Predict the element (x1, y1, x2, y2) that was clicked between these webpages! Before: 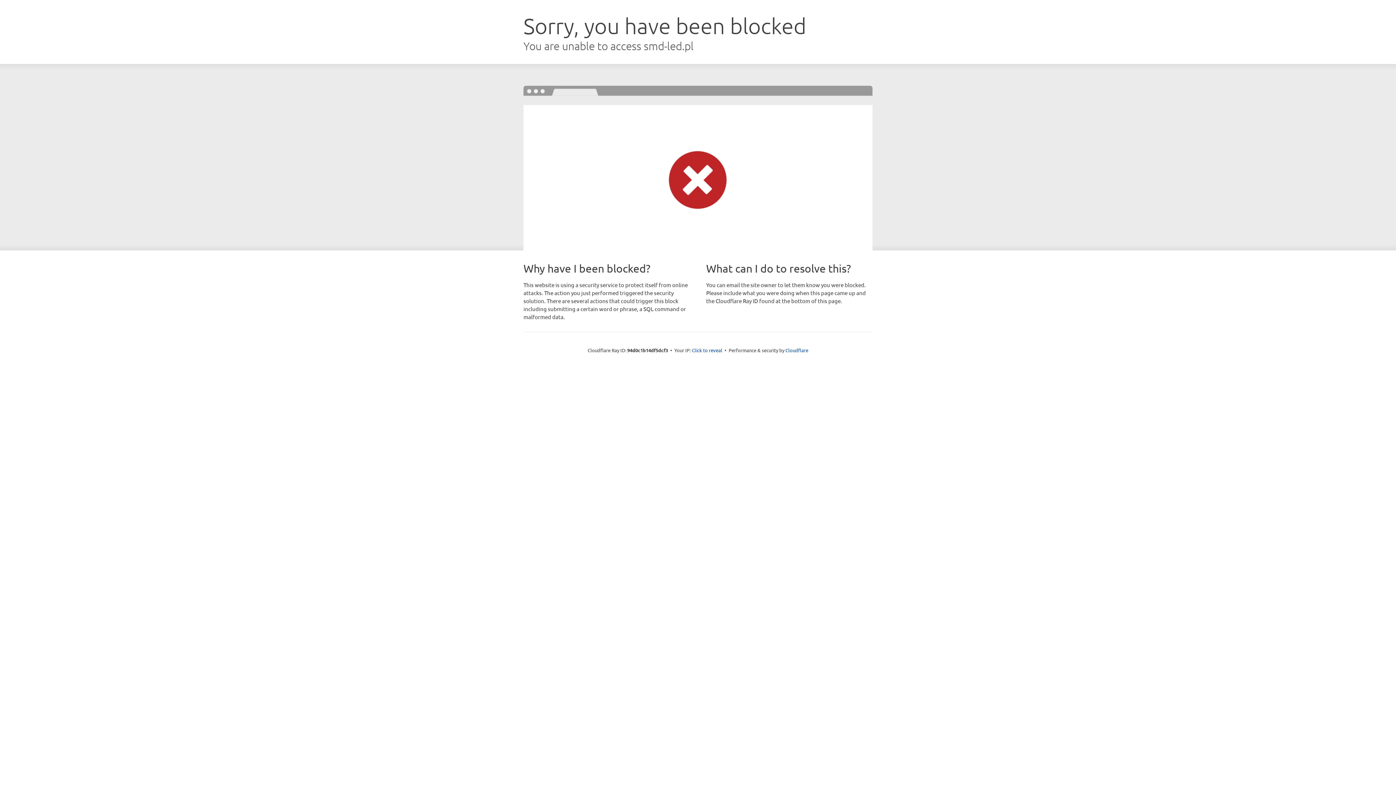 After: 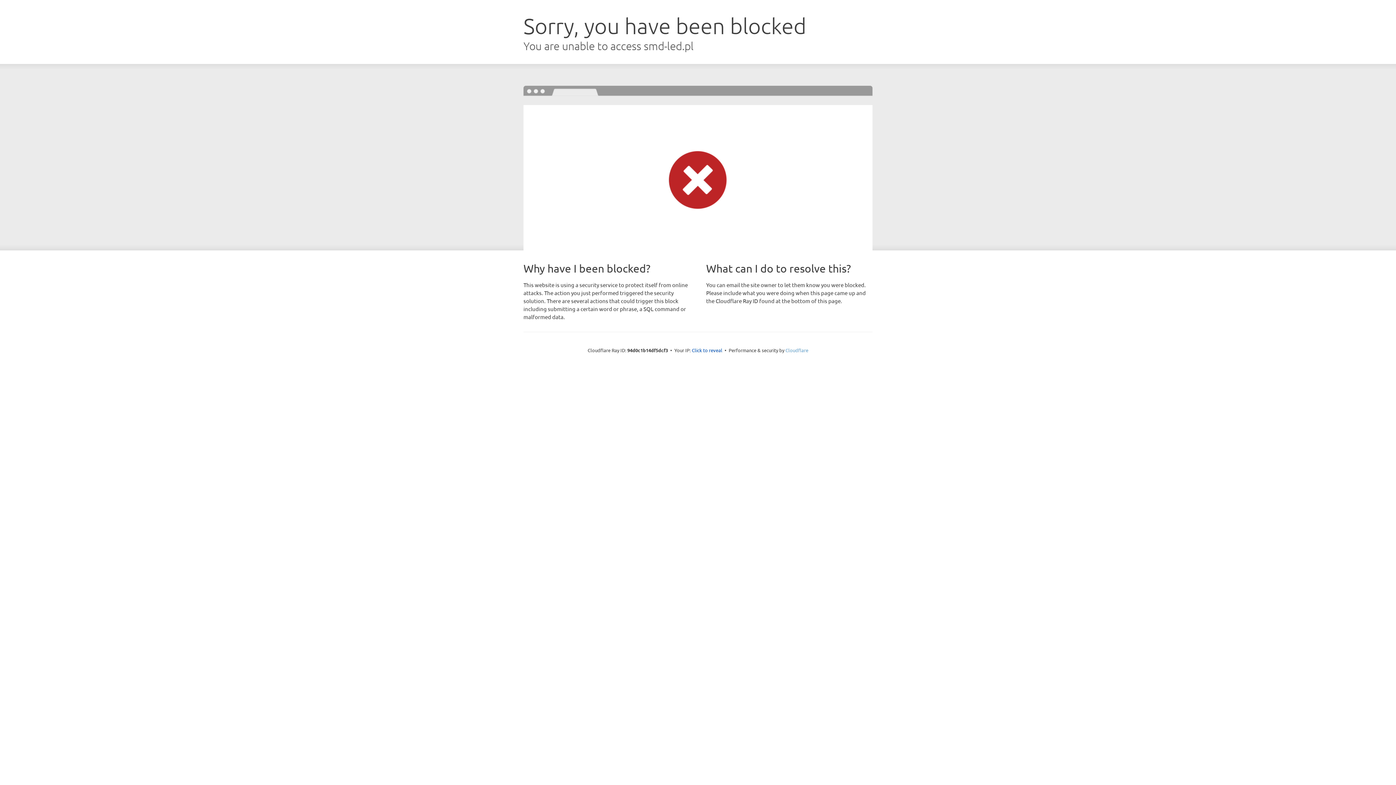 Action: bbox: (785, 347, 808, 353) label: Cloudflare